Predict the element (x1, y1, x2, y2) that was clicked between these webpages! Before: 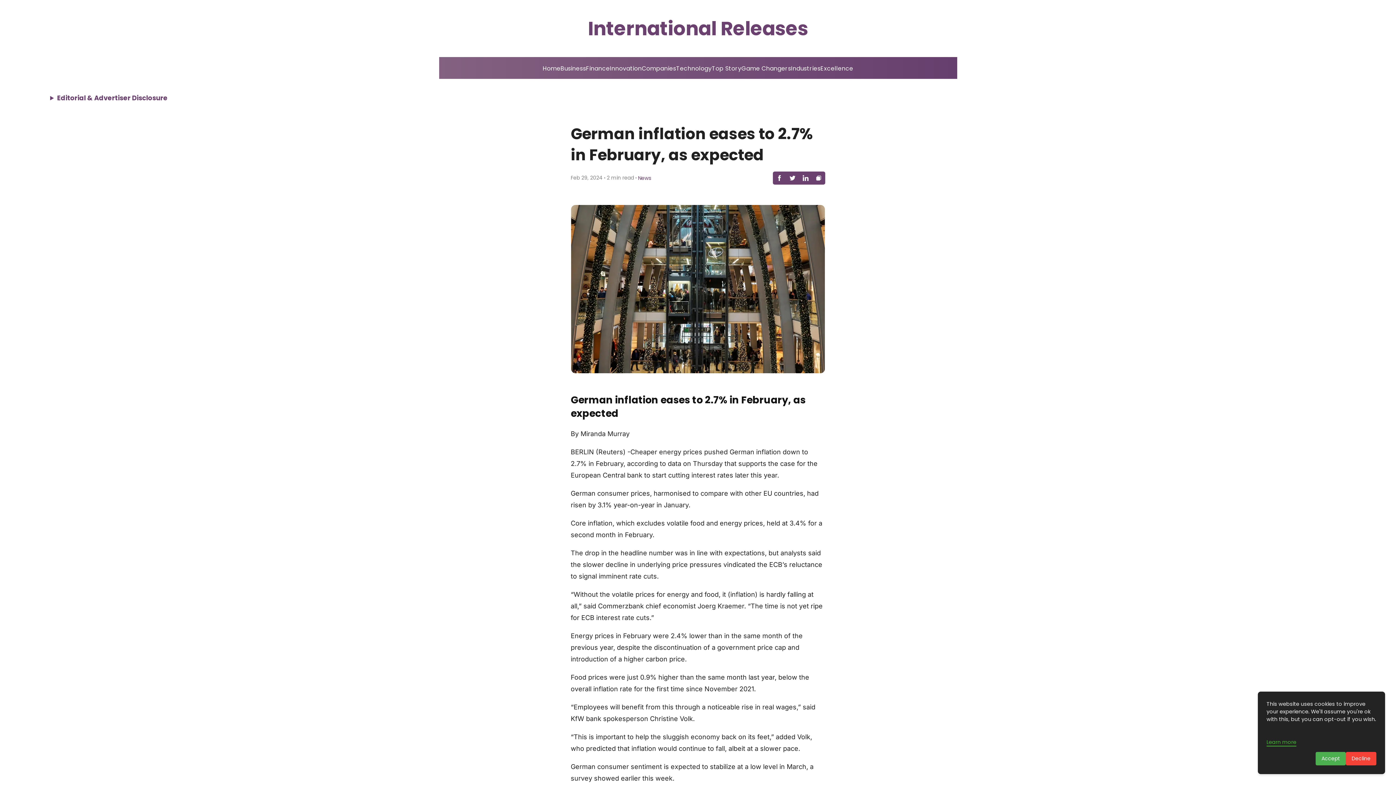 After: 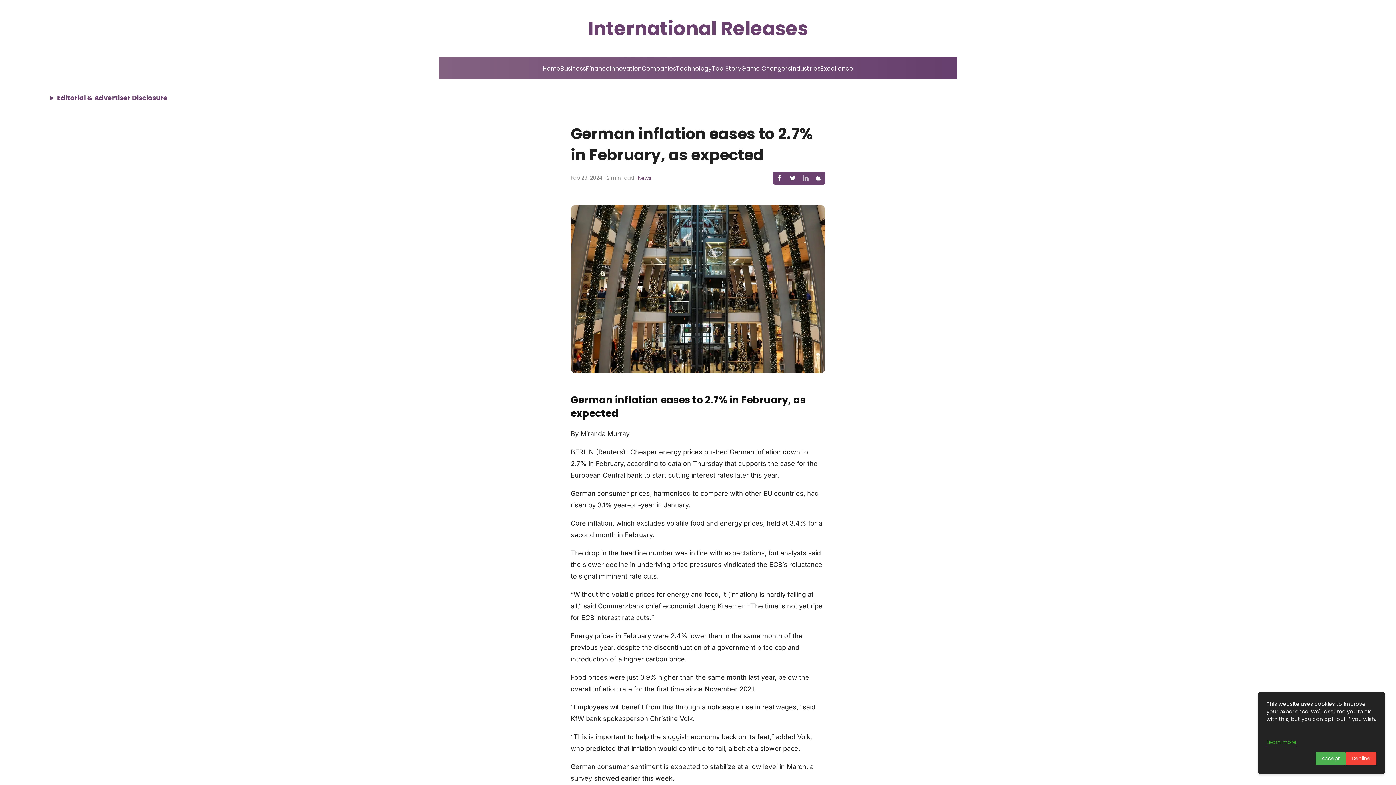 Action: bbox: (799, 171, 812, 184)